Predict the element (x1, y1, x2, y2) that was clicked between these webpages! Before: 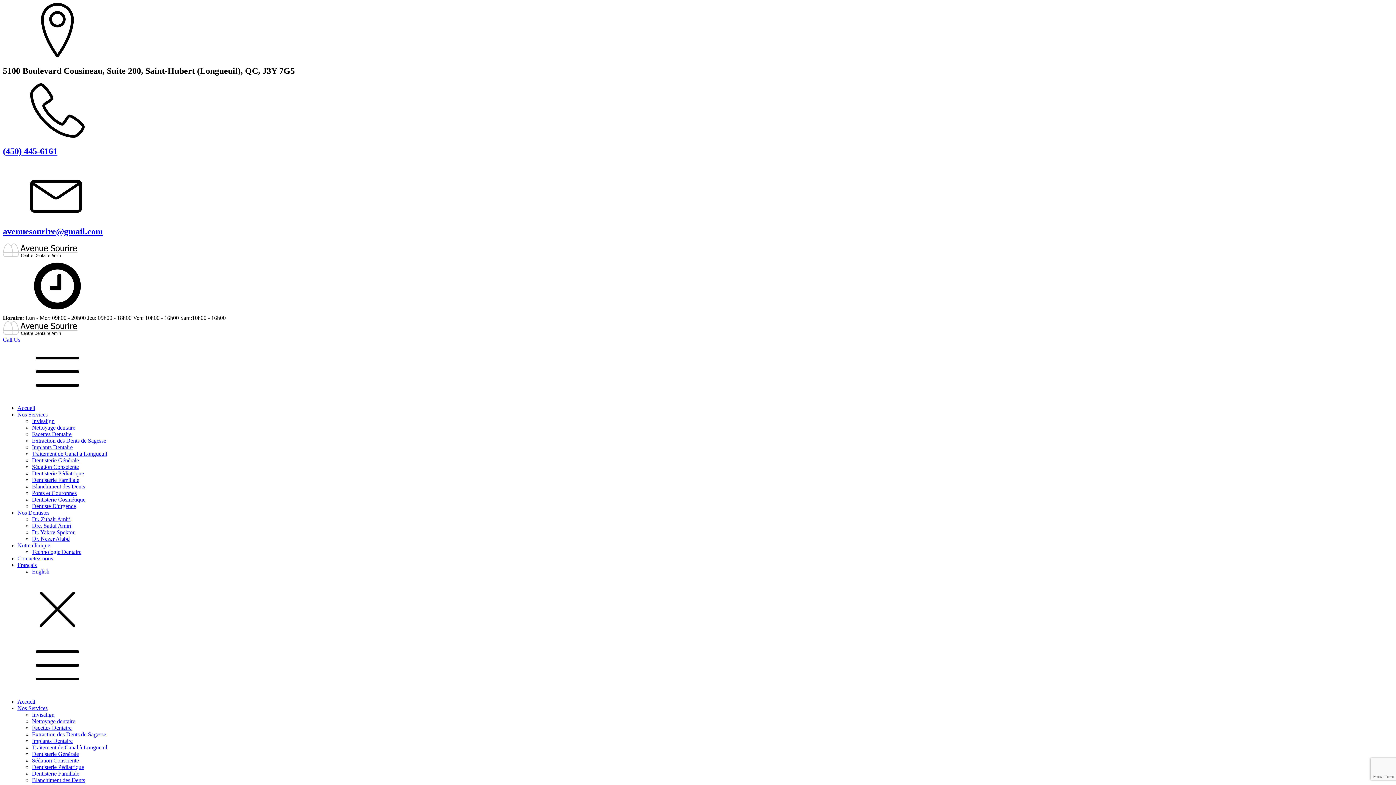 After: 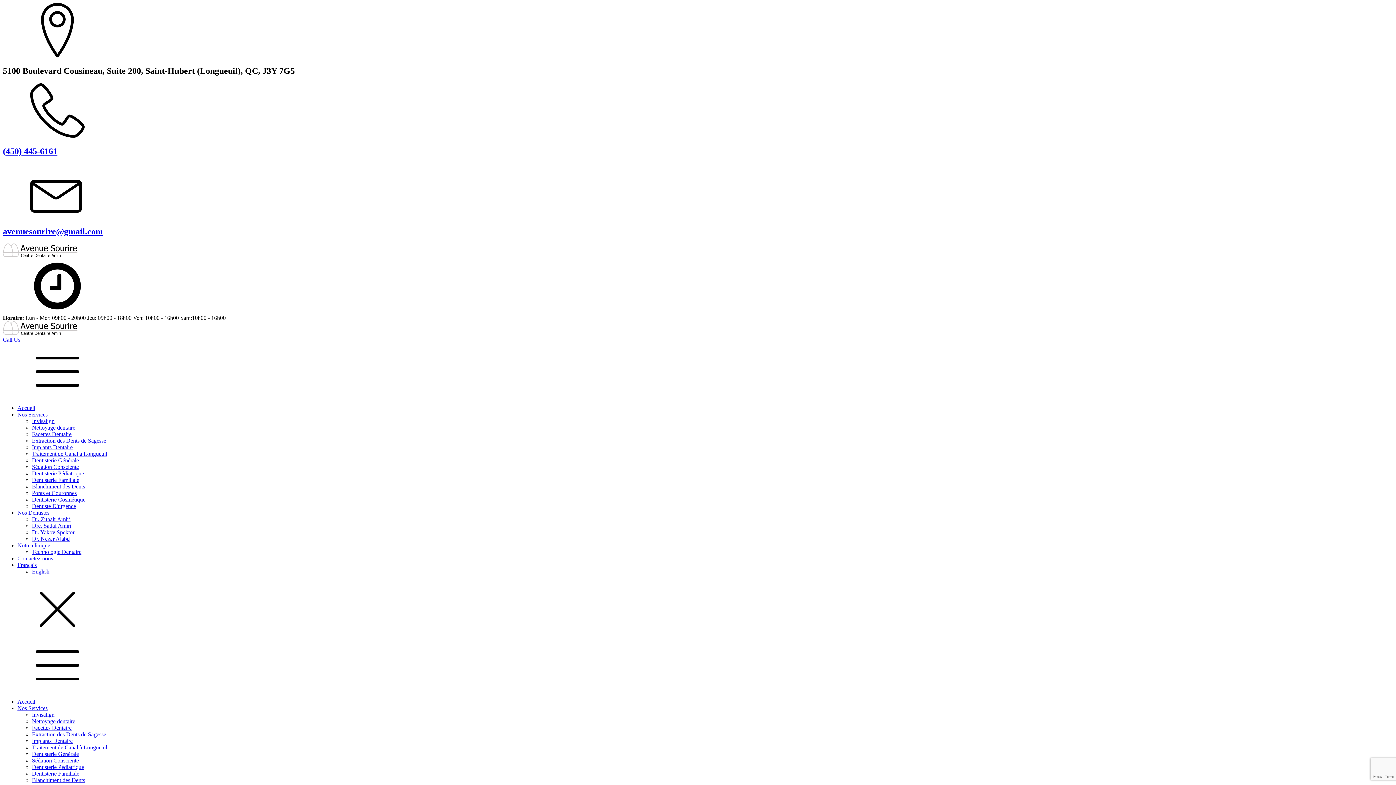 Action: label: Dentisterie Générale bbox: (32, 751, 78, 757)